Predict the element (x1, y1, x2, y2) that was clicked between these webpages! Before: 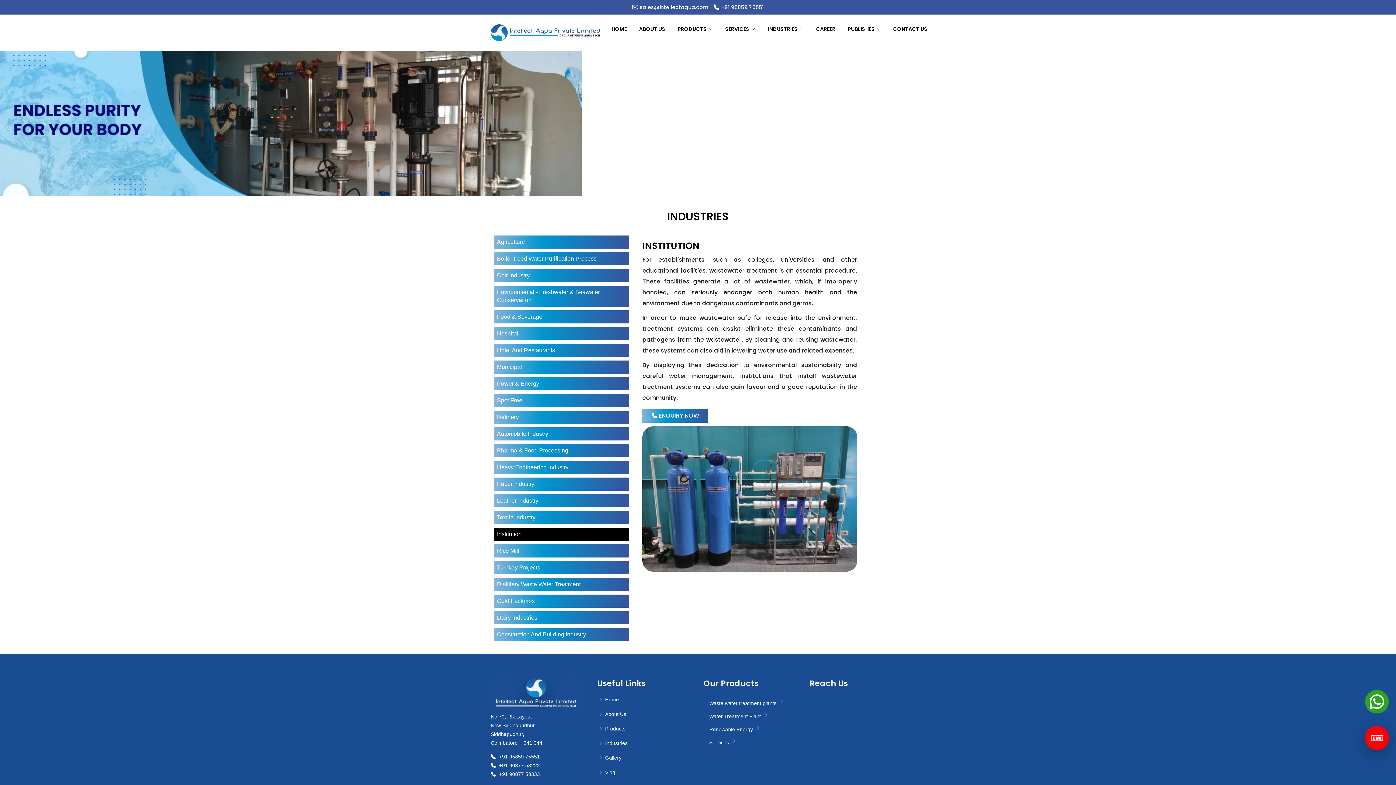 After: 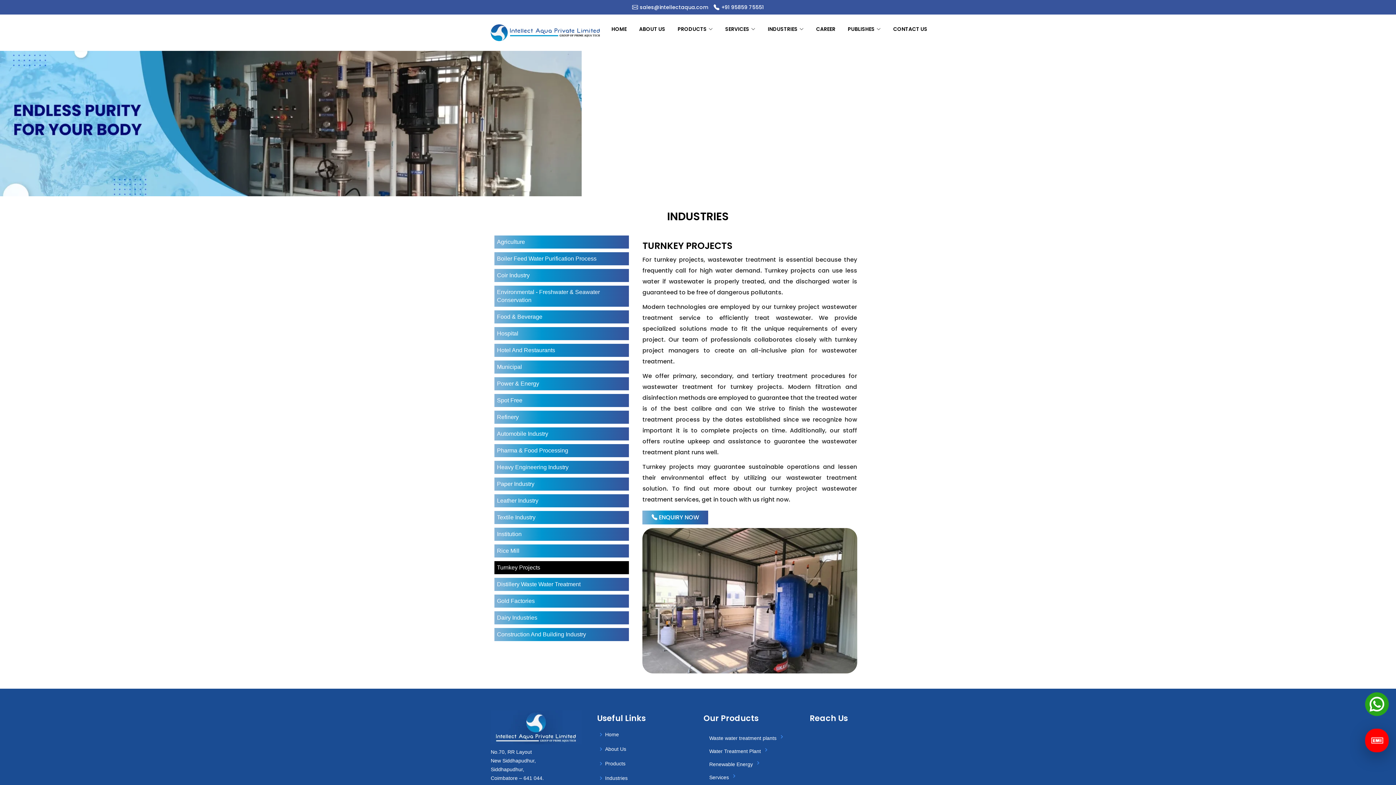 Action: label: Turnkey Projects bbox: (494, 561, 629, 574)